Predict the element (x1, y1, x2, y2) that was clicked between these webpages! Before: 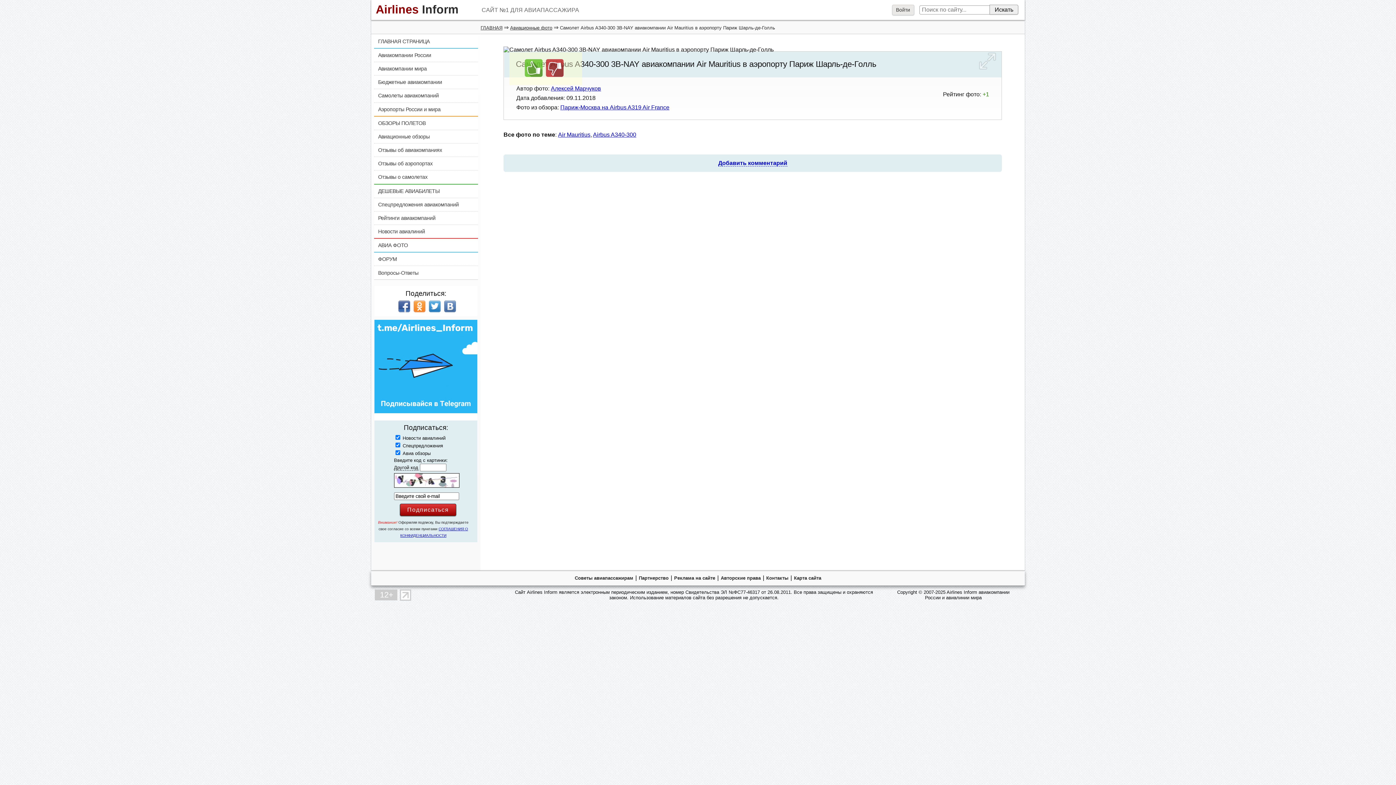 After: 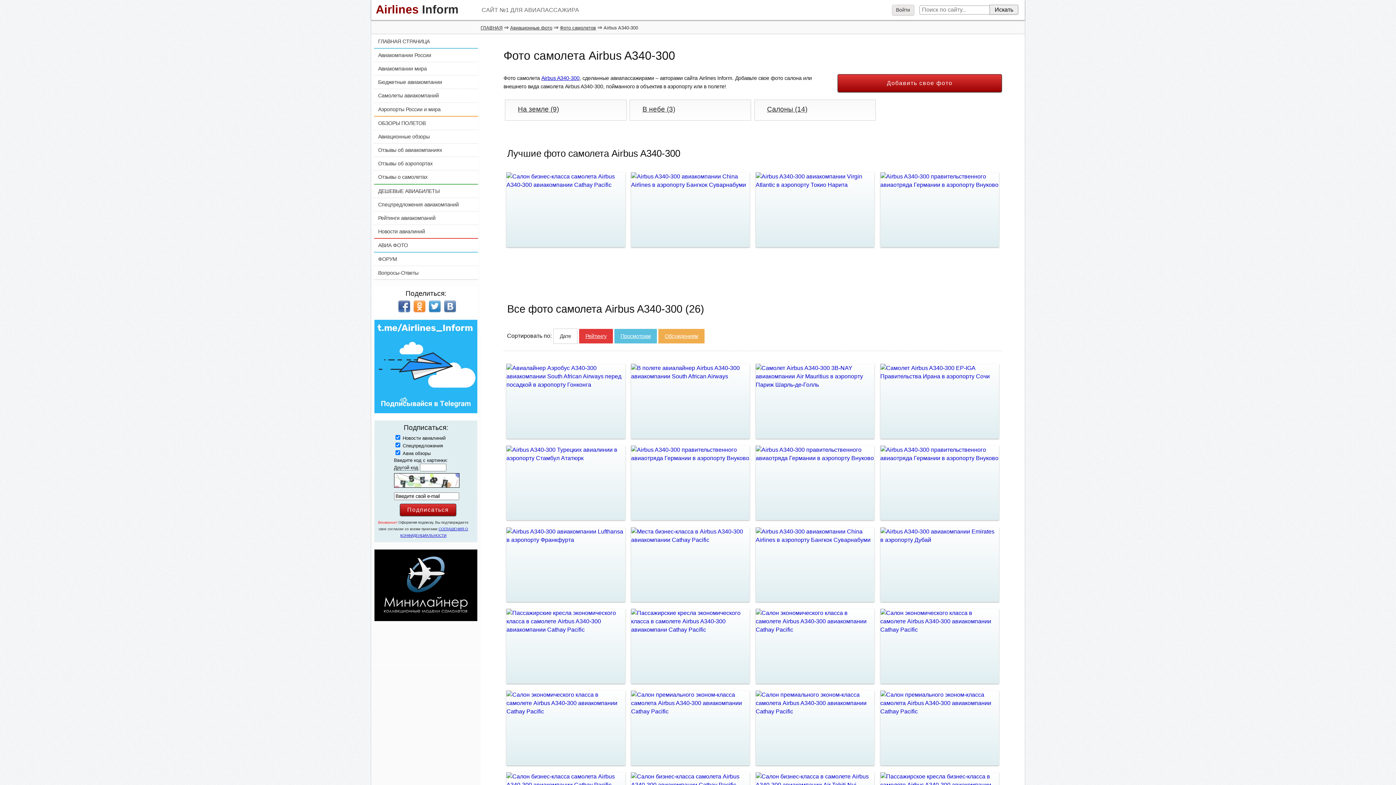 Action: bbox: (593, 131, 636, 137) label: Airbus A340-300